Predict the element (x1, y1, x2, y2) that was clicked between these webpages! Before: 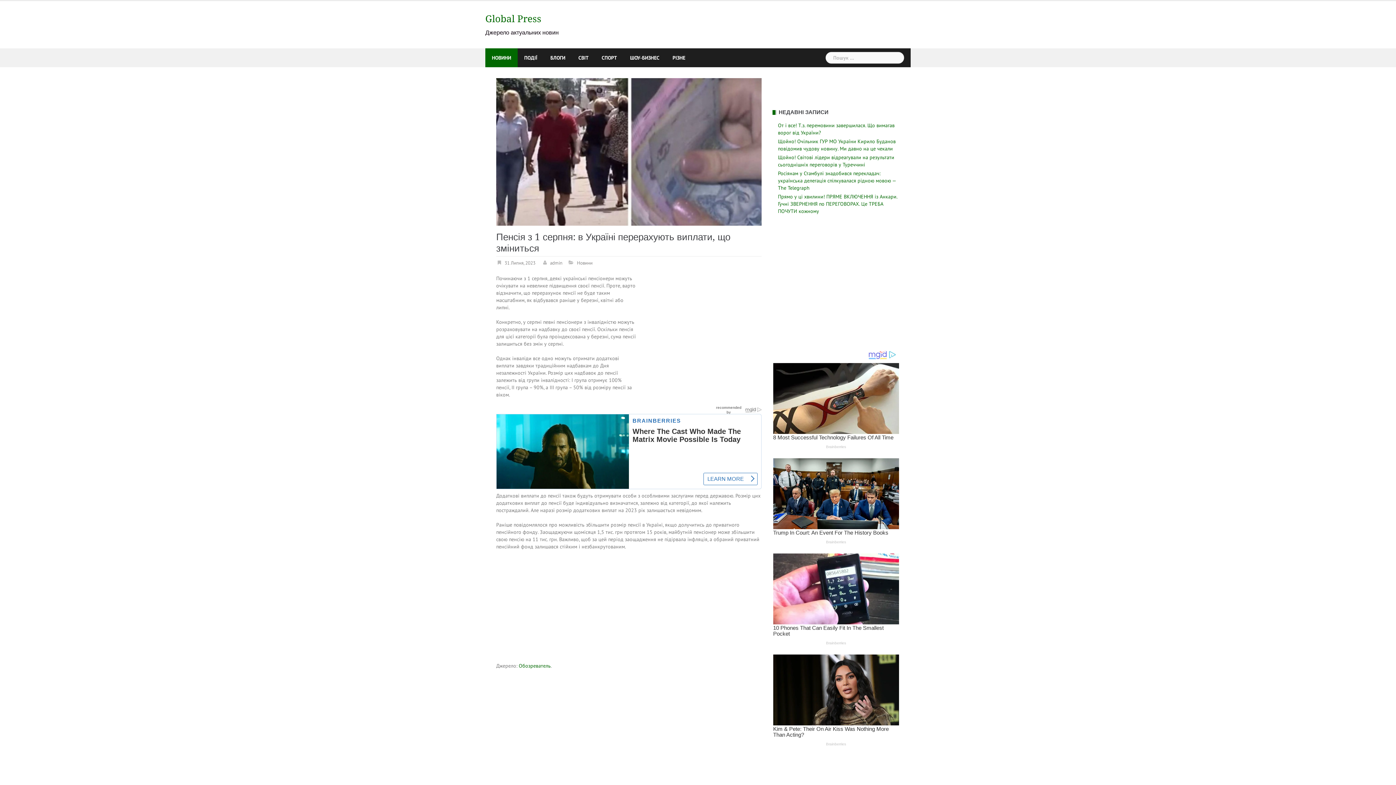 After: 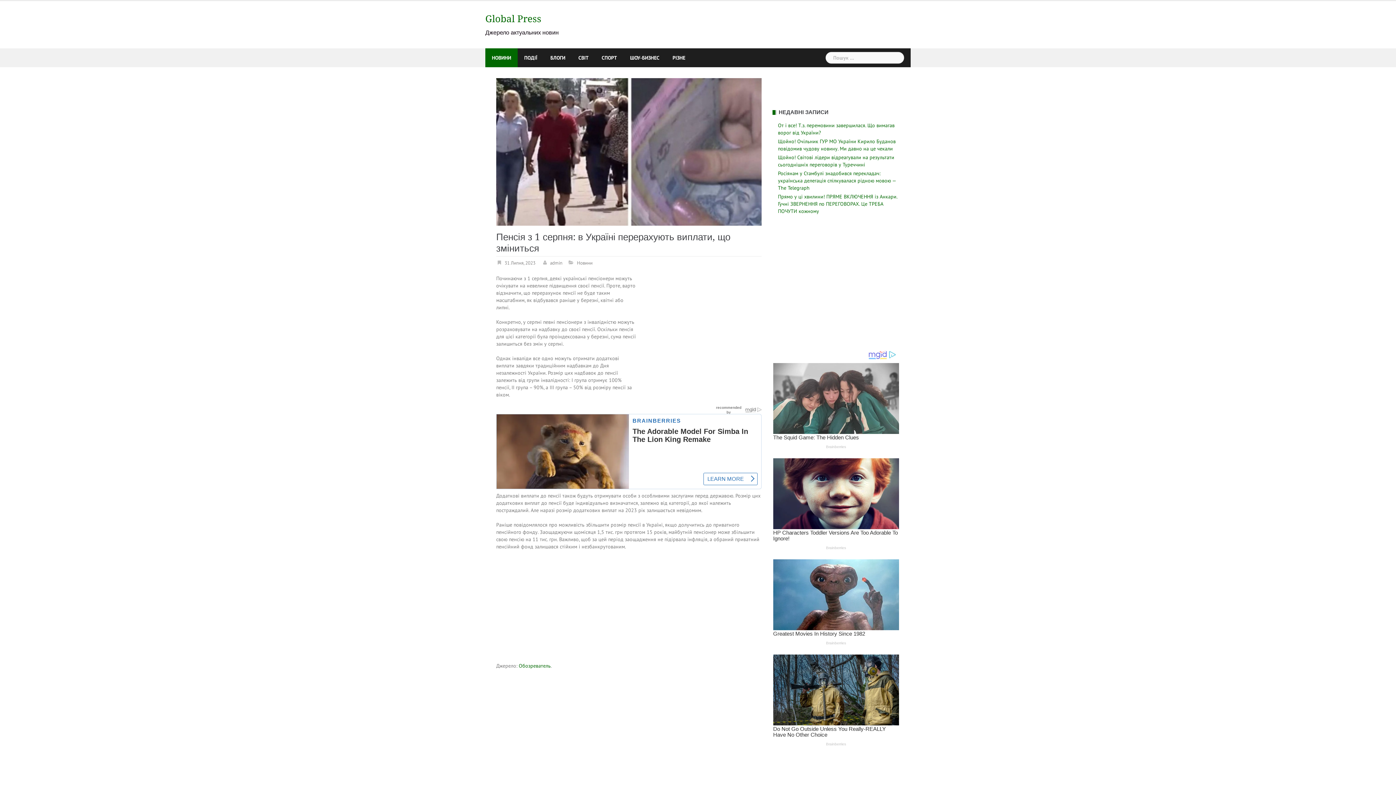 Action: bbox: (504, 260, 535, 266) label: 31 Липня, 2023